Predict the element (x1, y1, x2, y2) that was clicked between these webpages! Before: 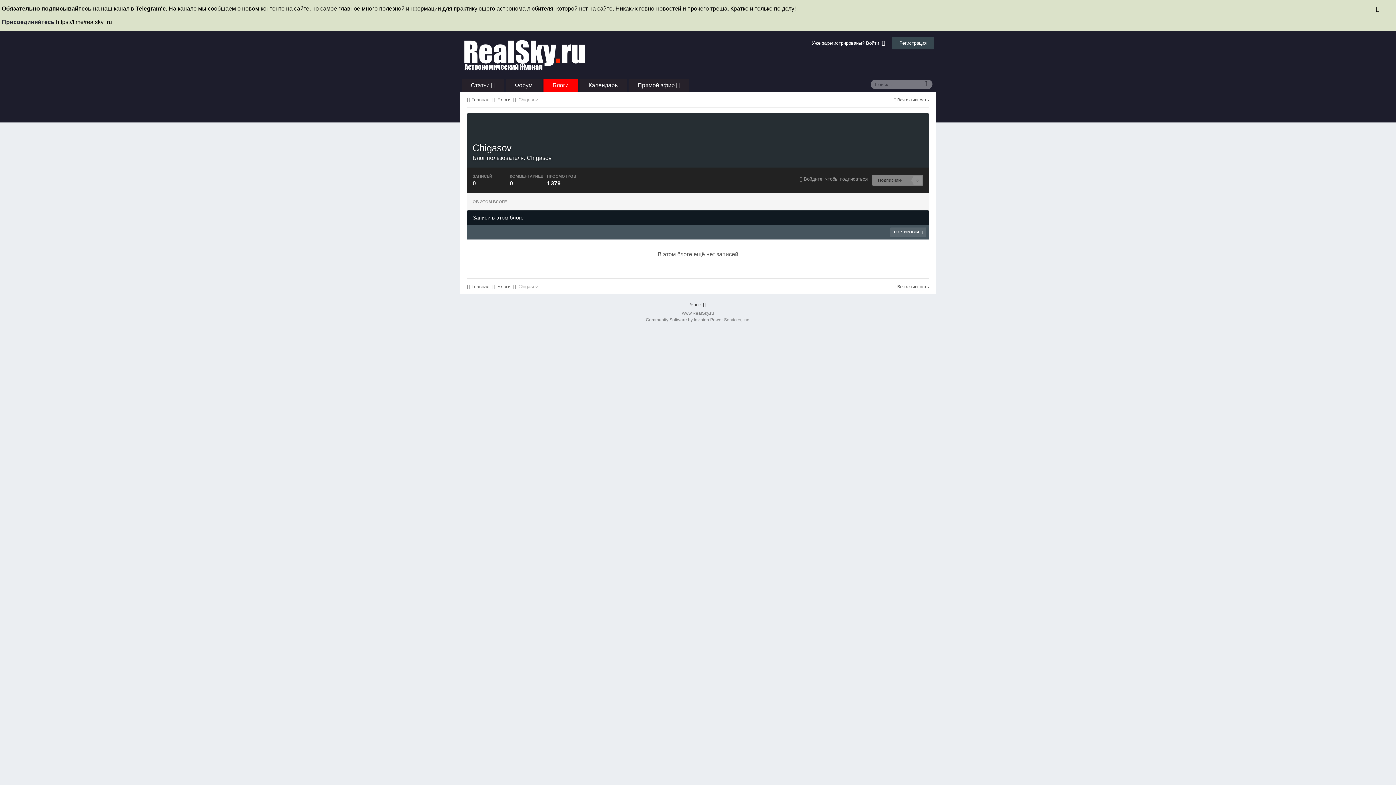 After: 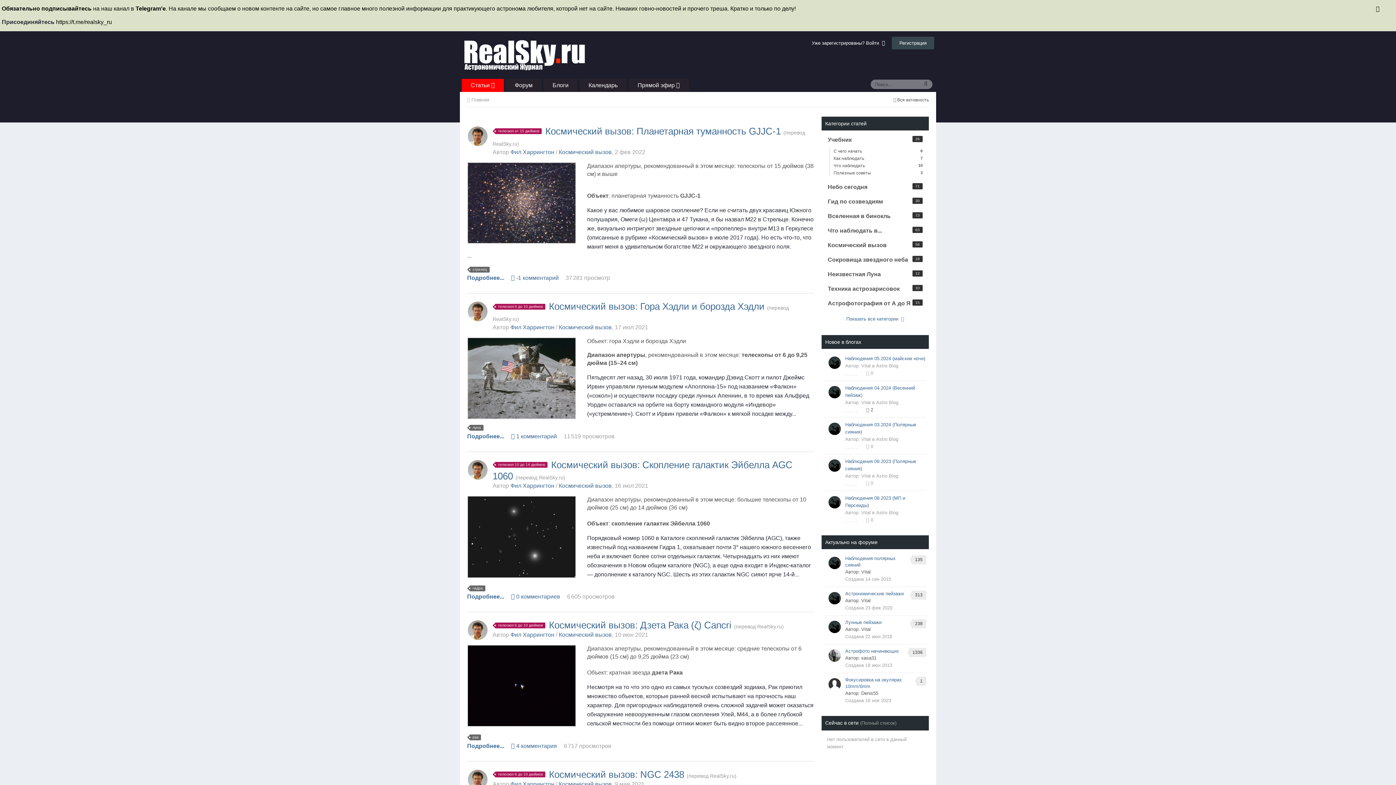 Action: bbox: (460, 50, 587, 56)